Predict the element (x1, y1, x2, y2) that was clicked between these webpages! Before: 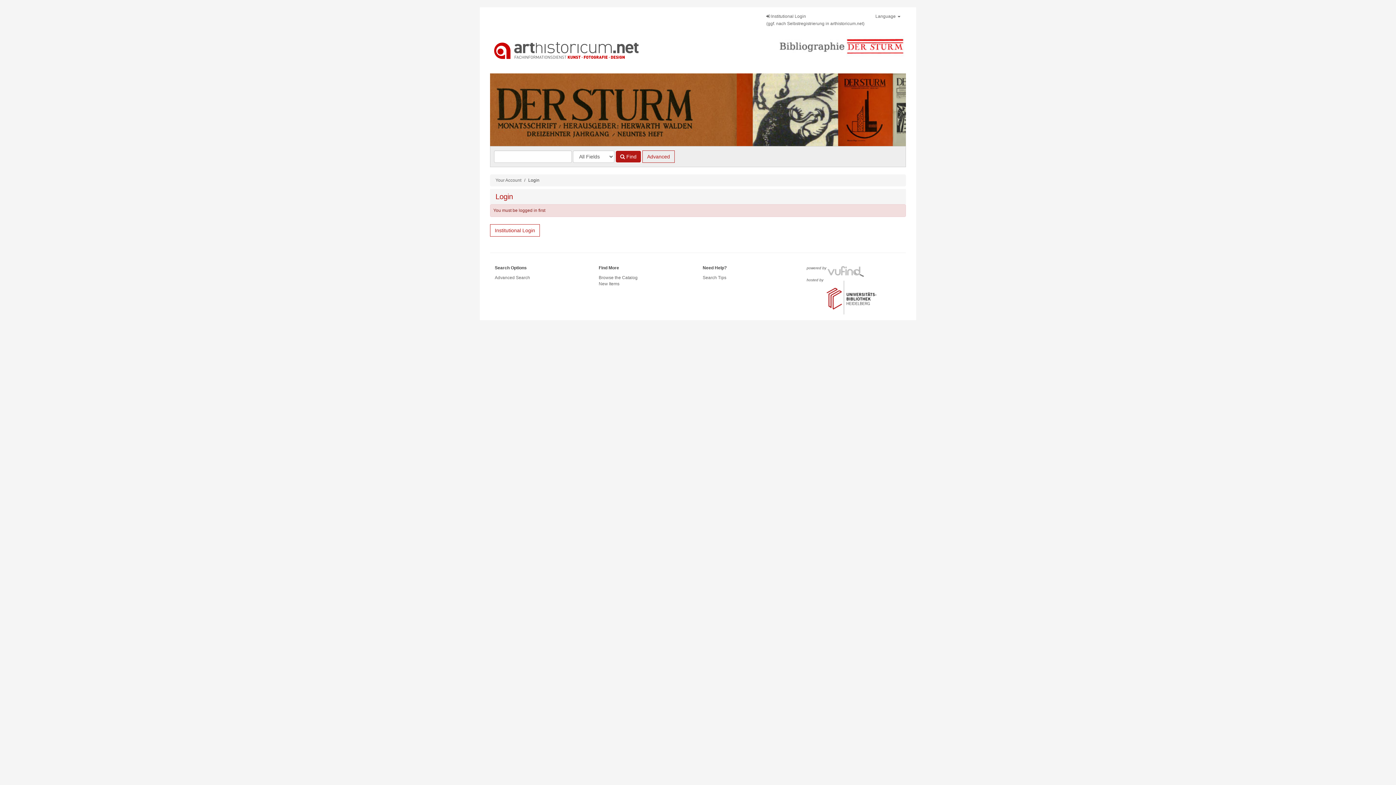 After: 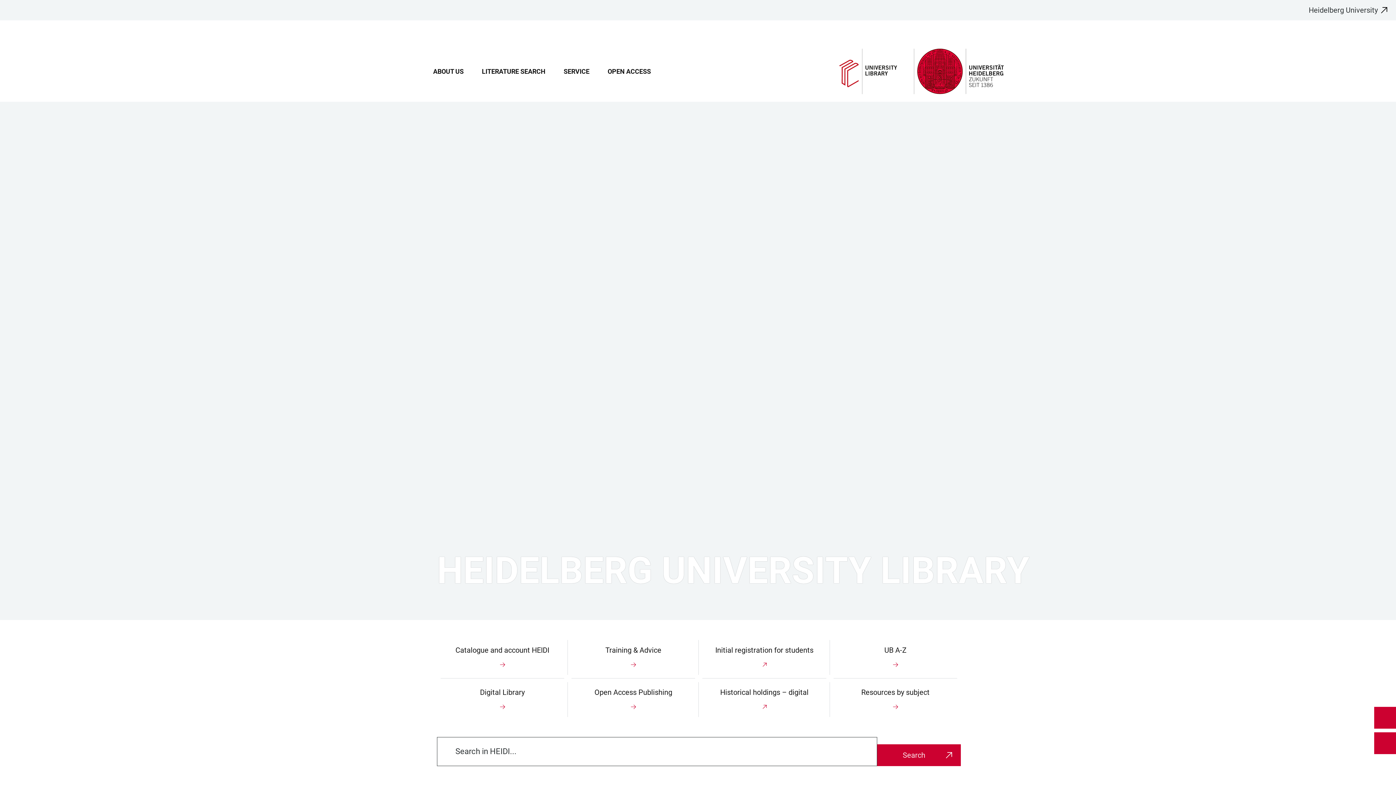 Action: bbox: (824, 278, 879, 282)